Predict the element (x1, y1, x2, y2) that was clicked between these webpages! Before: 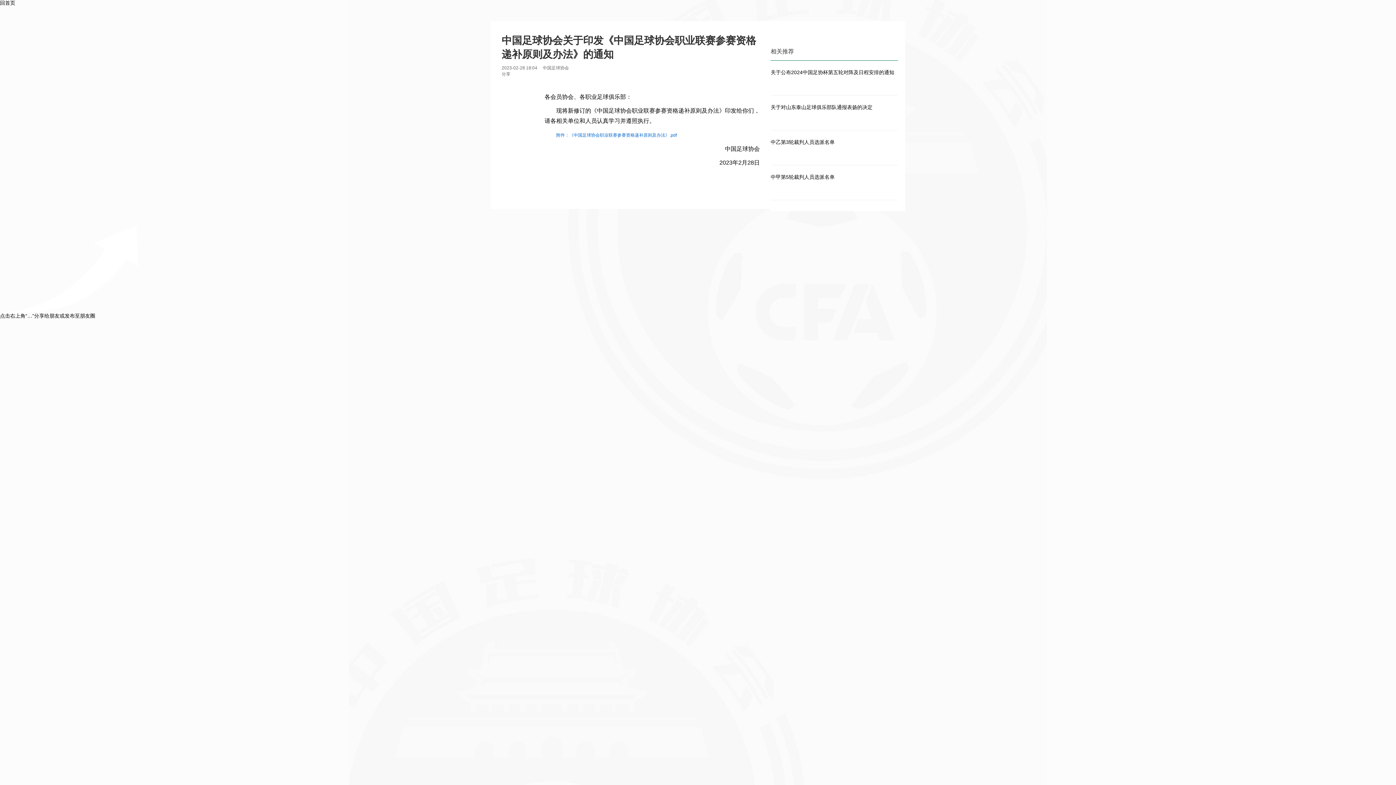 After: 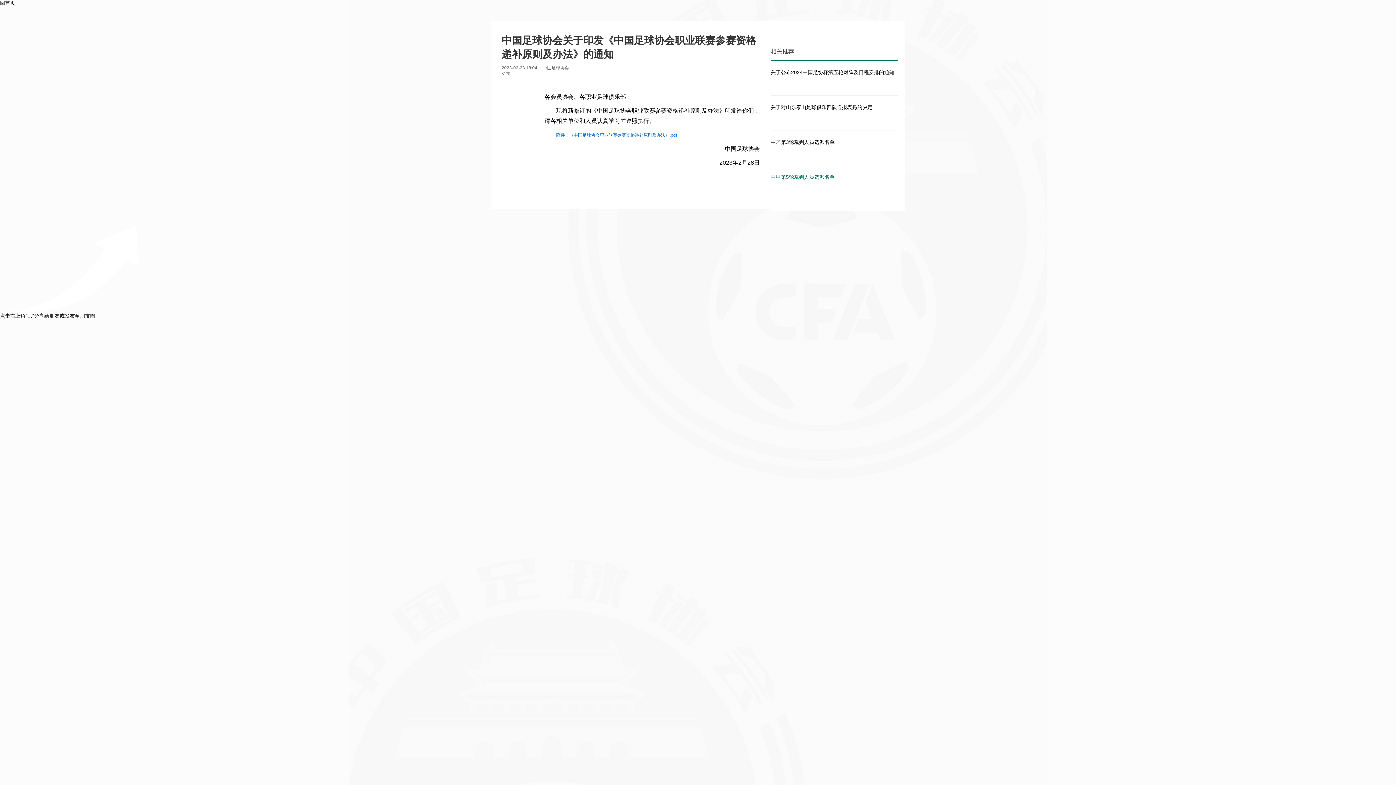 Action: bbox: (770, 170, 898, 181) label: 中甲第5轮裁判人员选派名单